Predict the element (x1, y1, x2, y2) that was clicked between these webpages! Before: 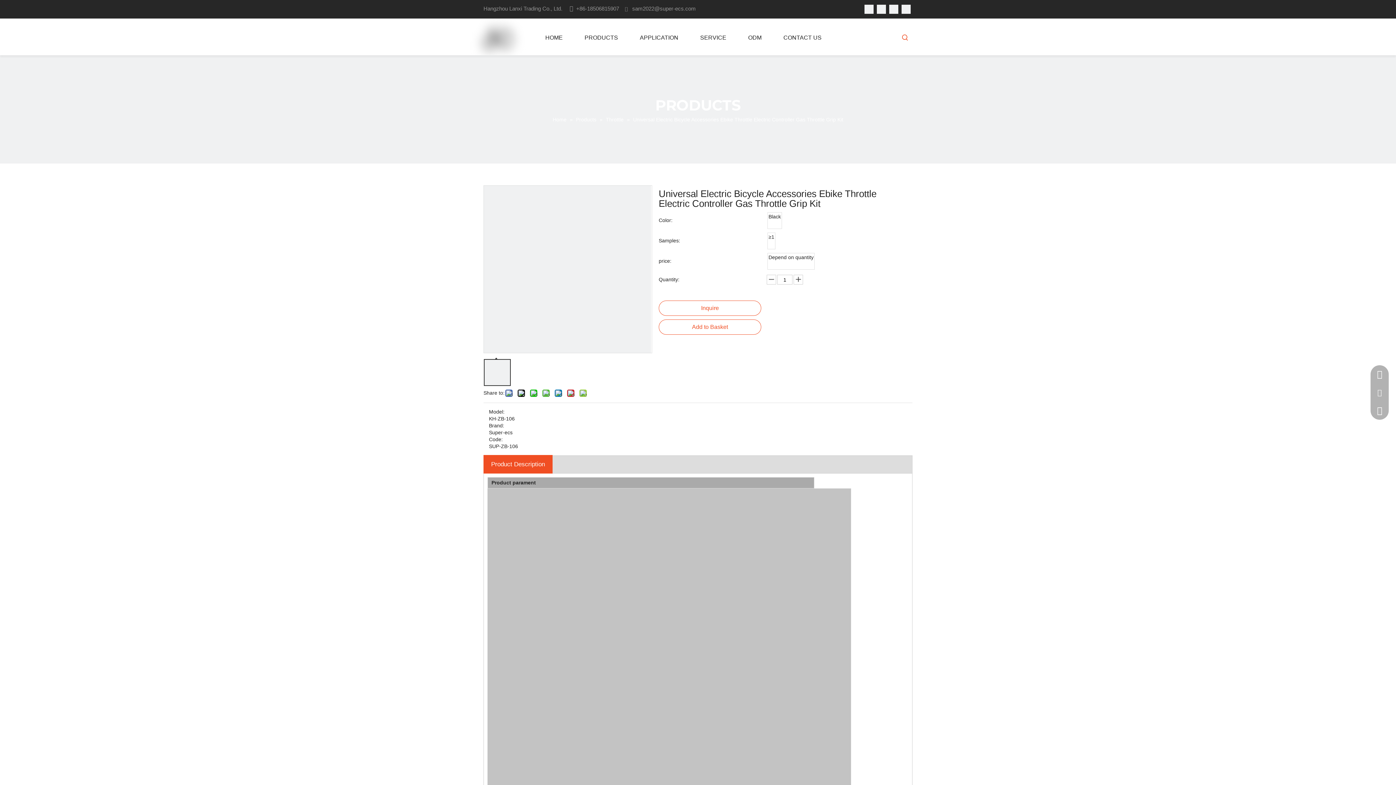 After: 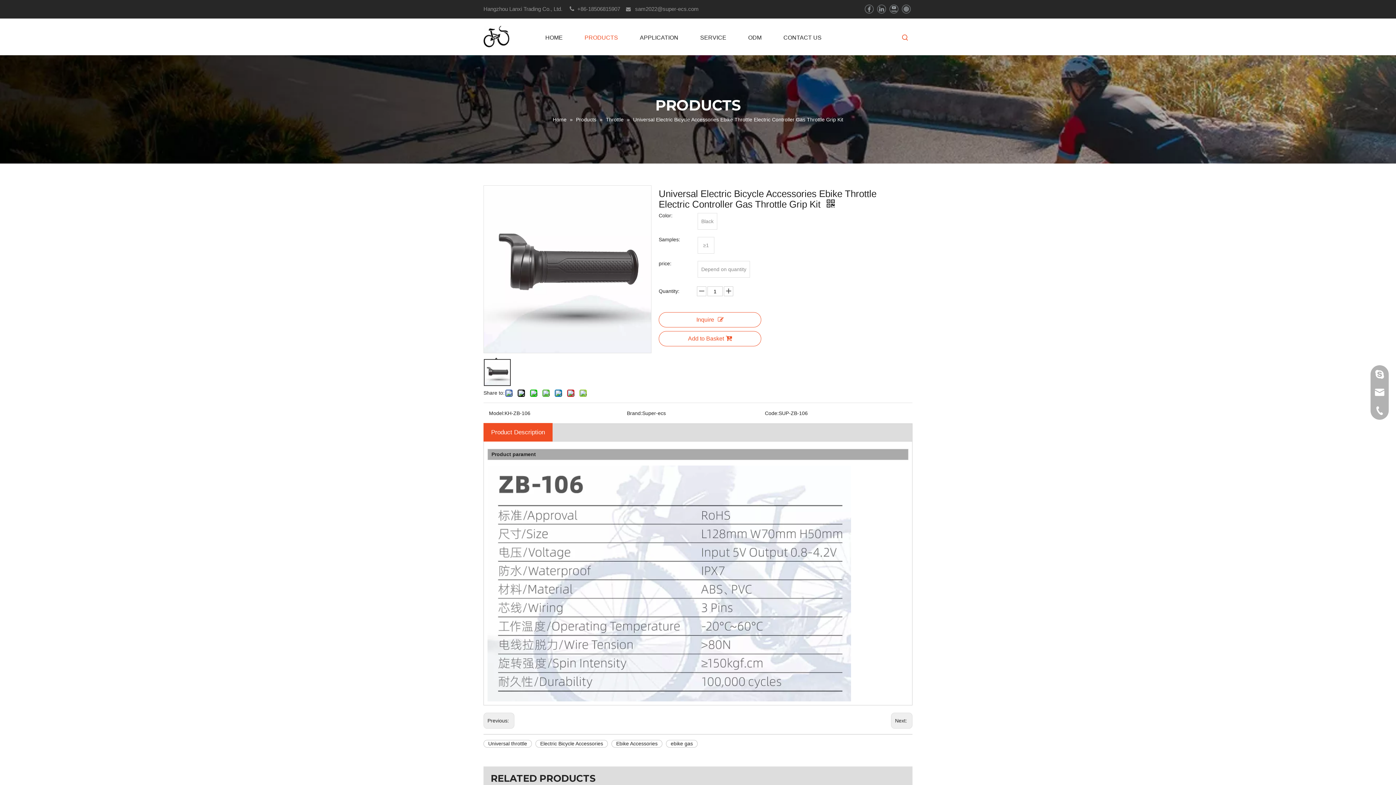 Action: bbox: (898, 30, 912, 44) label: Hot Keywords: